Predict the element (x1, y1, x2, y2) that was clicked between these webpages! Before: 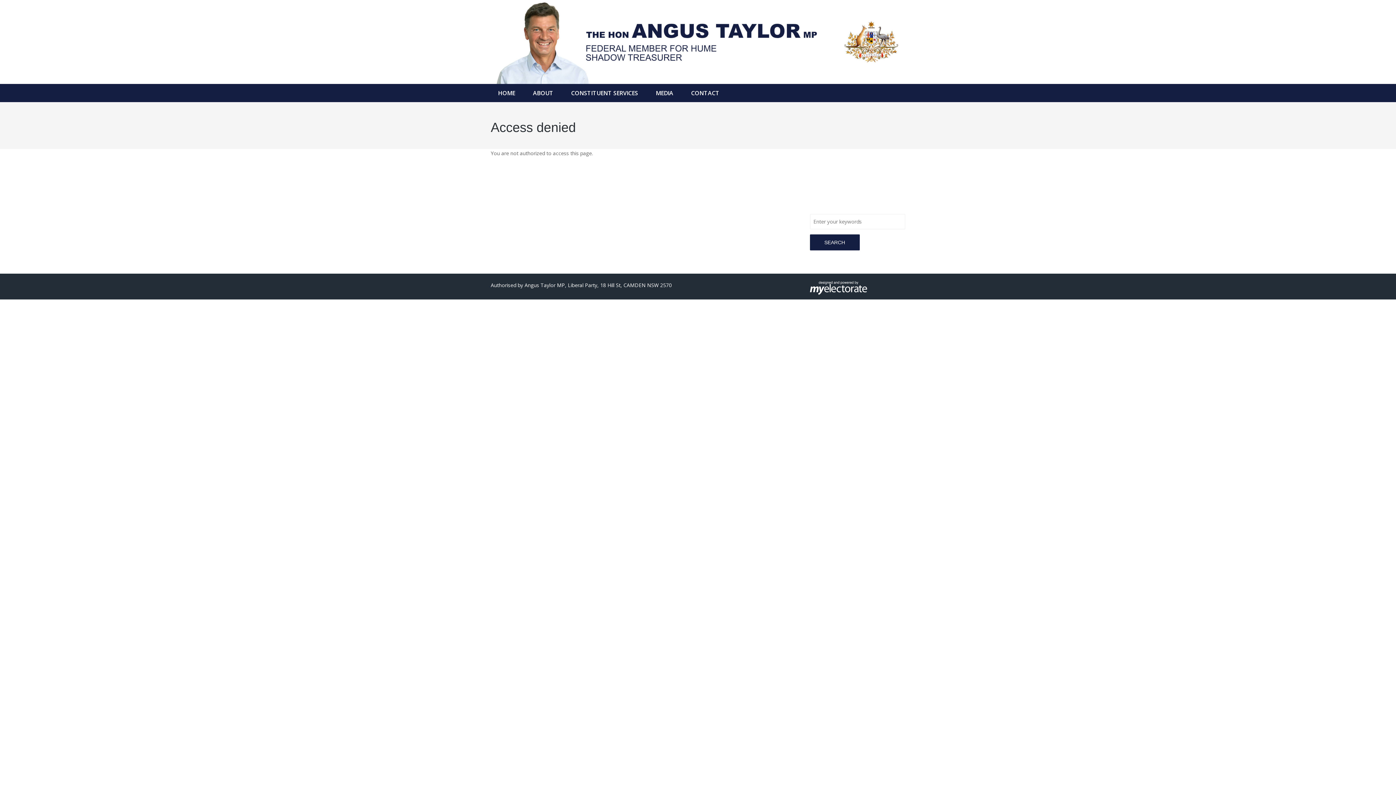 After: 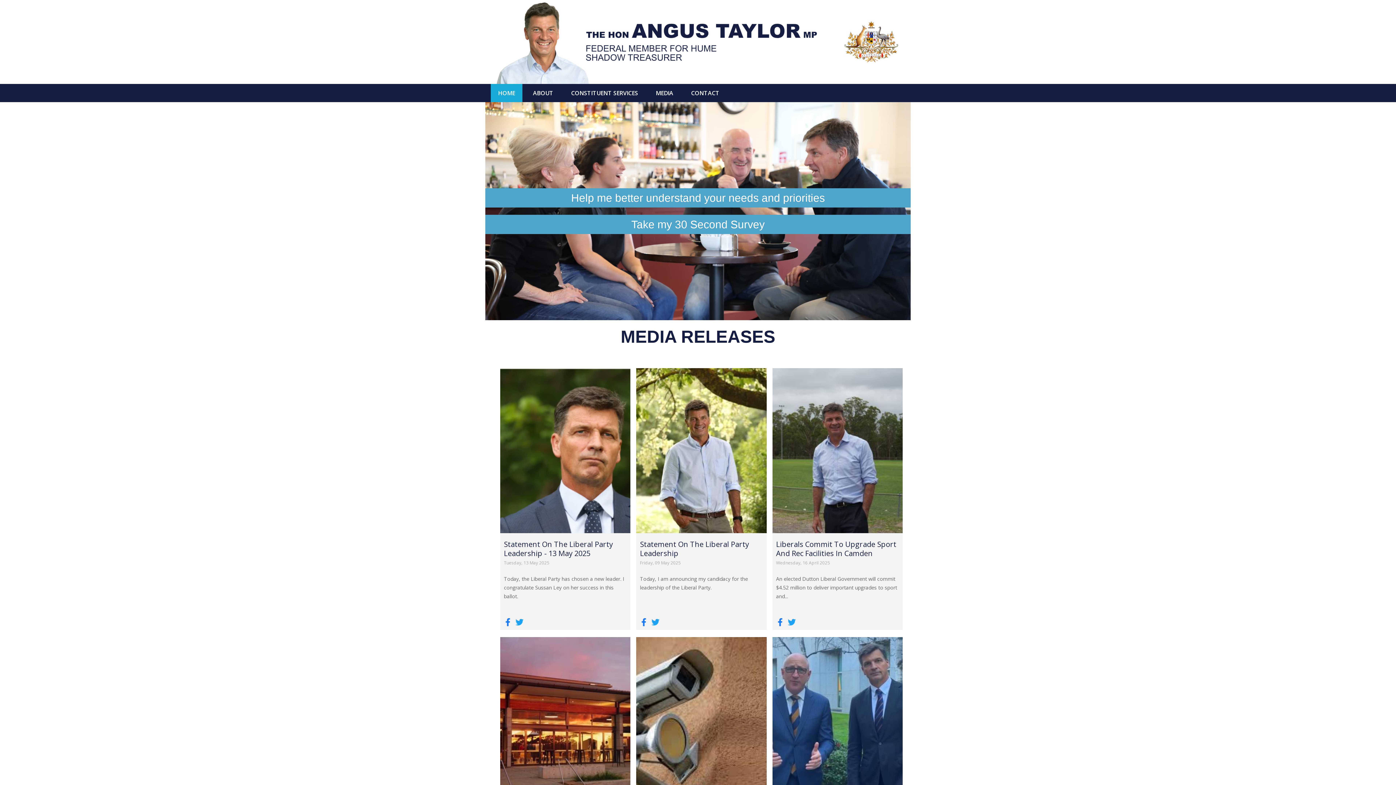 Action: label: HOME bbox: (490, 84, 522, 102)